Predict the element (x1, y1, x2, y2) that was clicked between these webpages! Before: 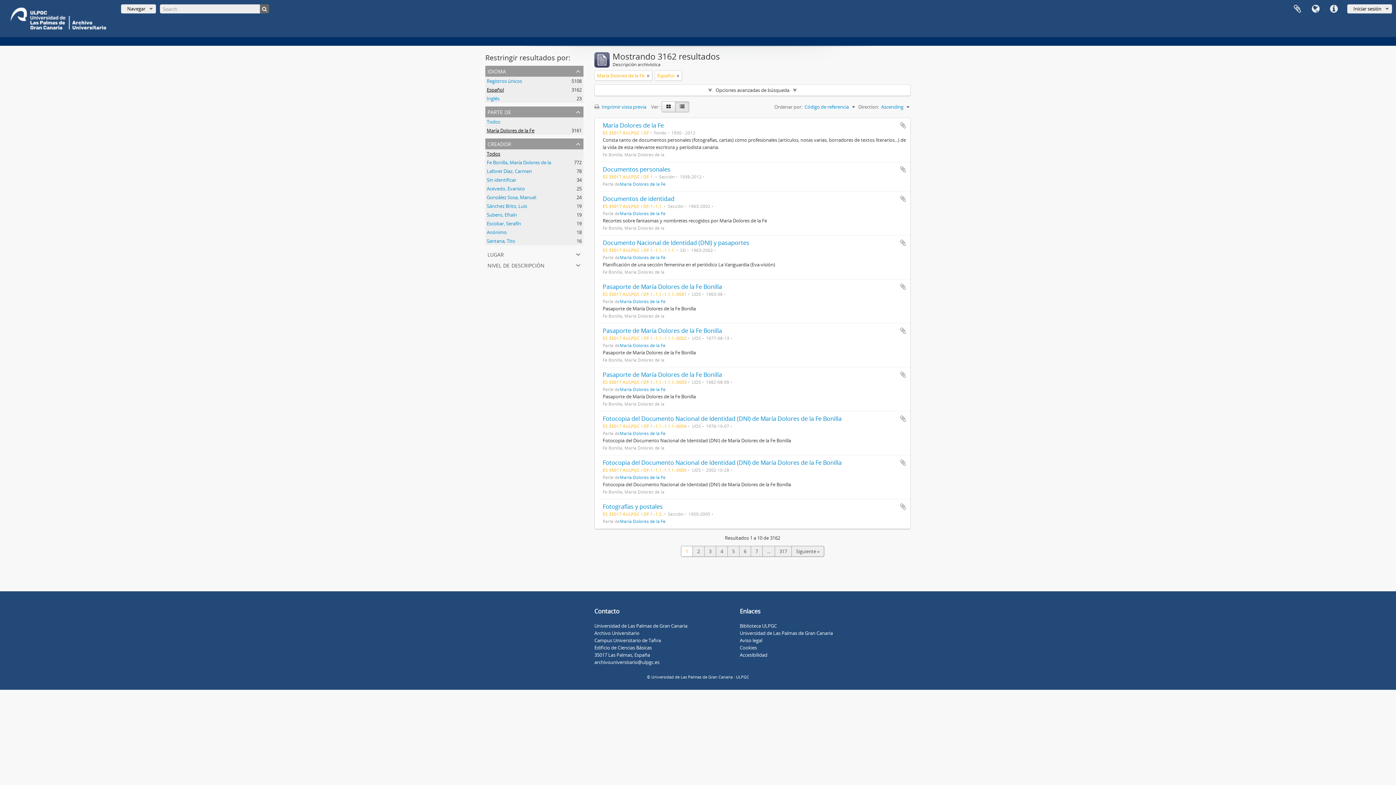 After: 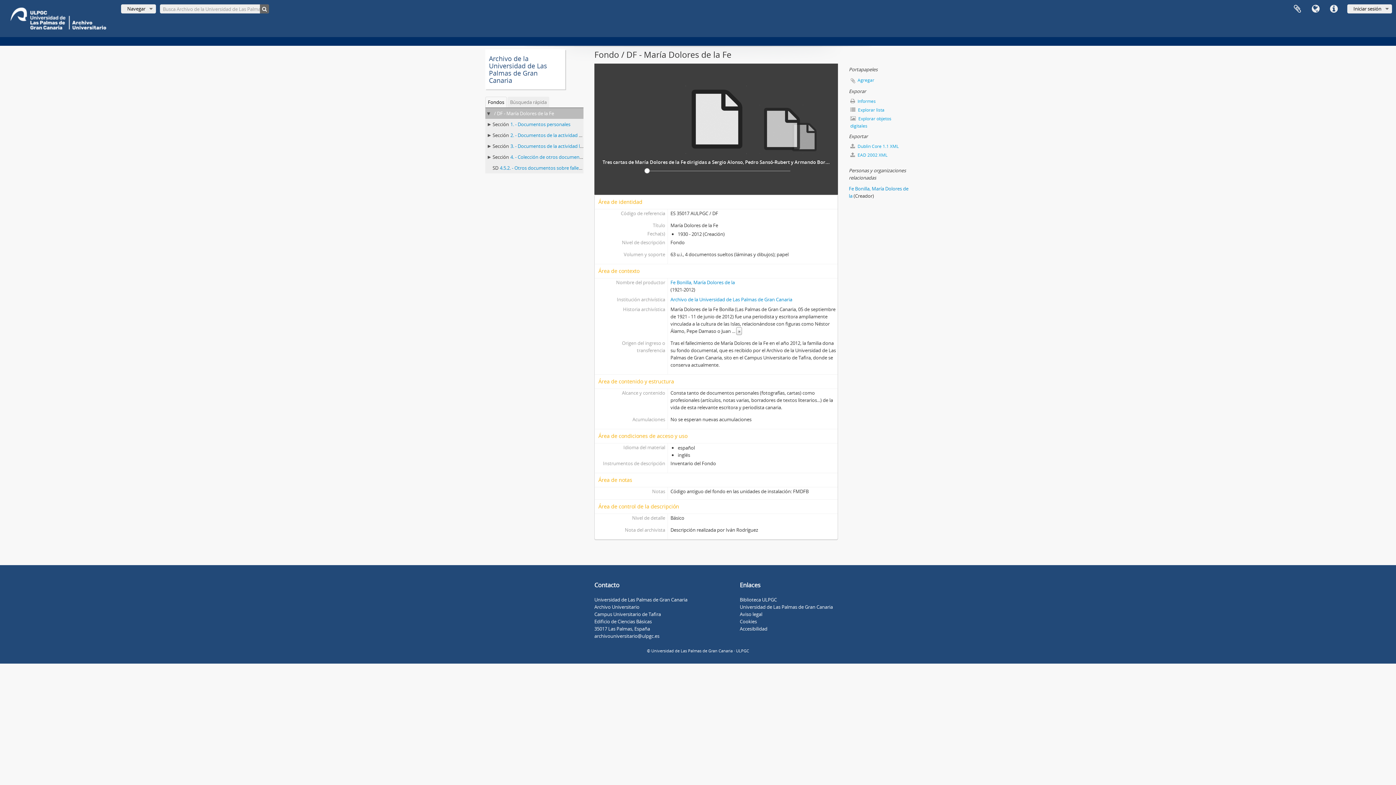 Action: bbox: (602, 121, 664, 129) label: María Dolores de la Fe